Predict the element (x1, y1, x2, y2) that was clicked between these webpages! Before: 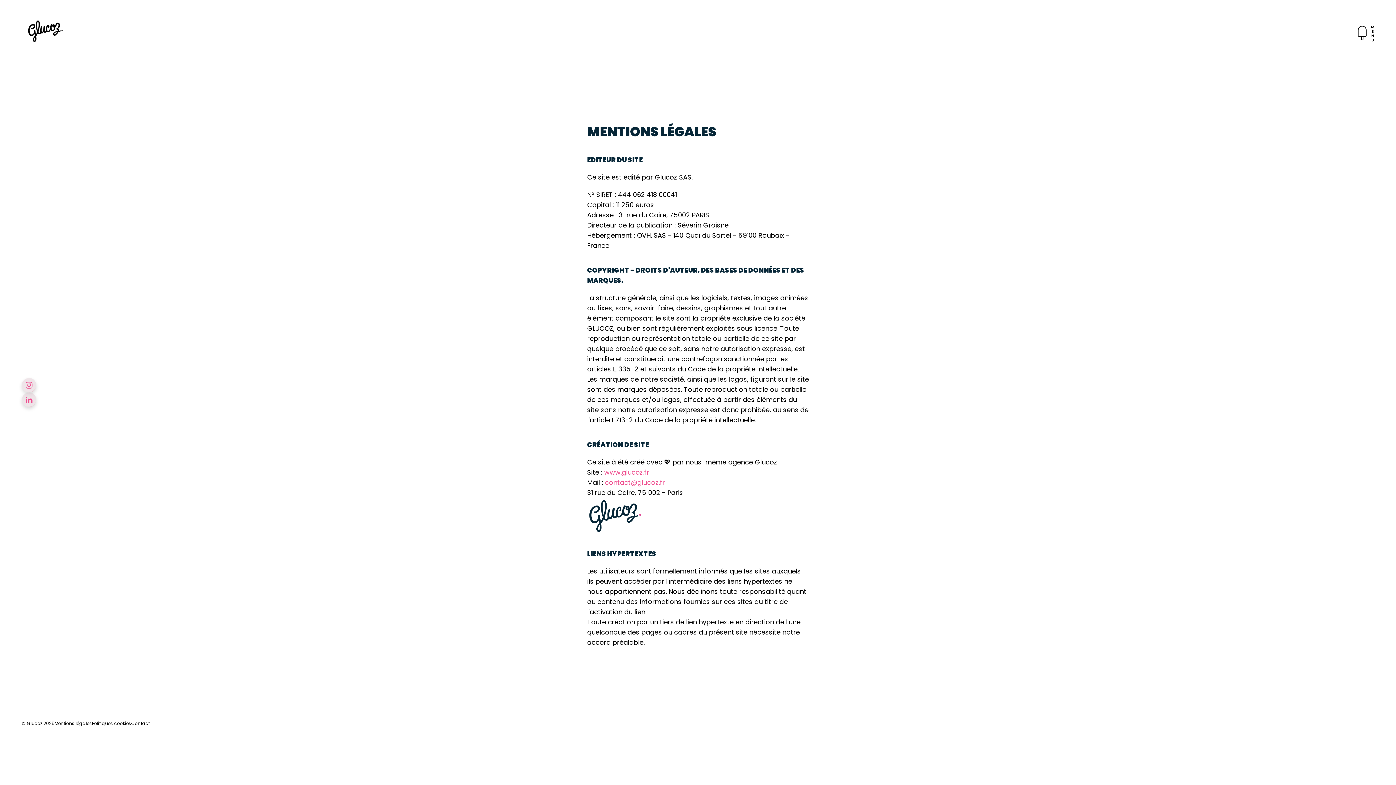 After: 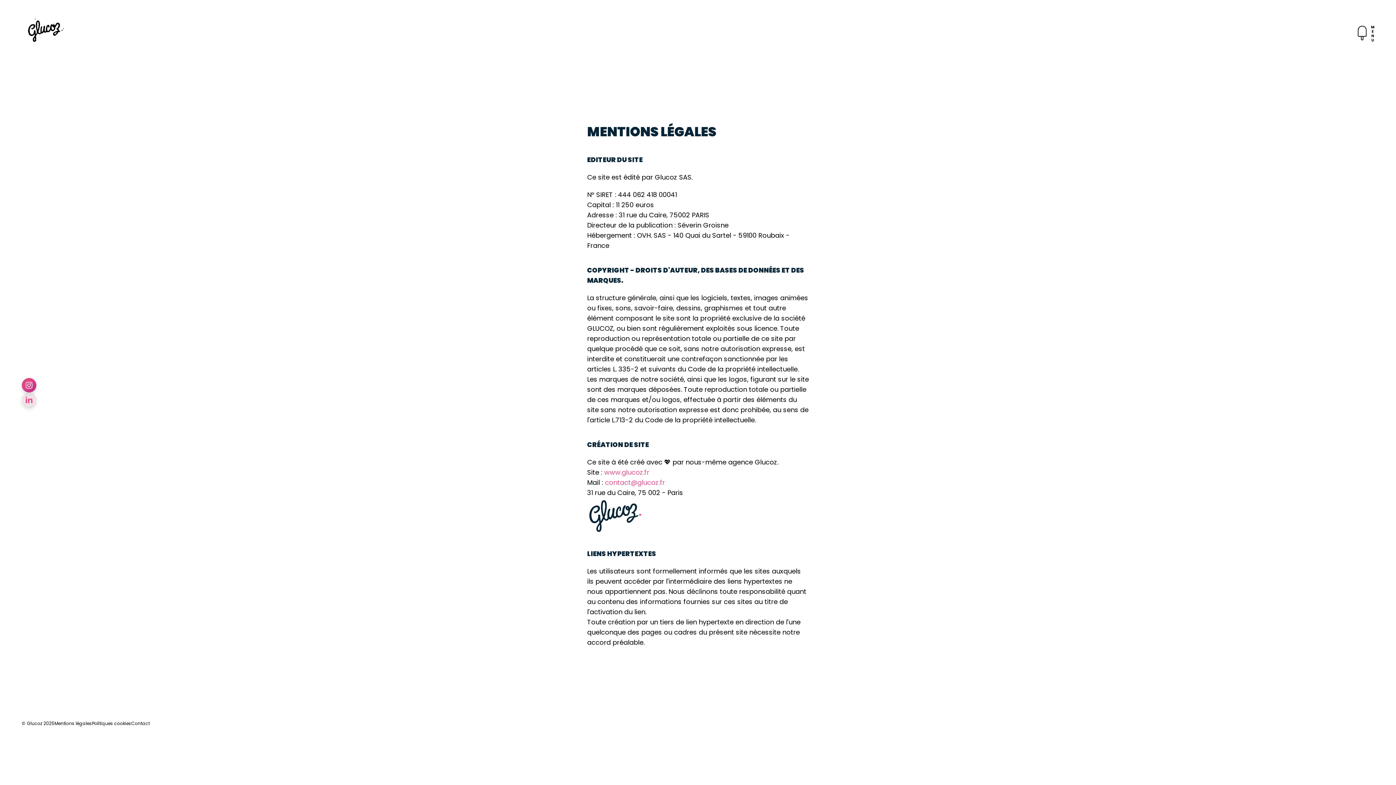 Action: bbox: (21, 378, 36, 392)